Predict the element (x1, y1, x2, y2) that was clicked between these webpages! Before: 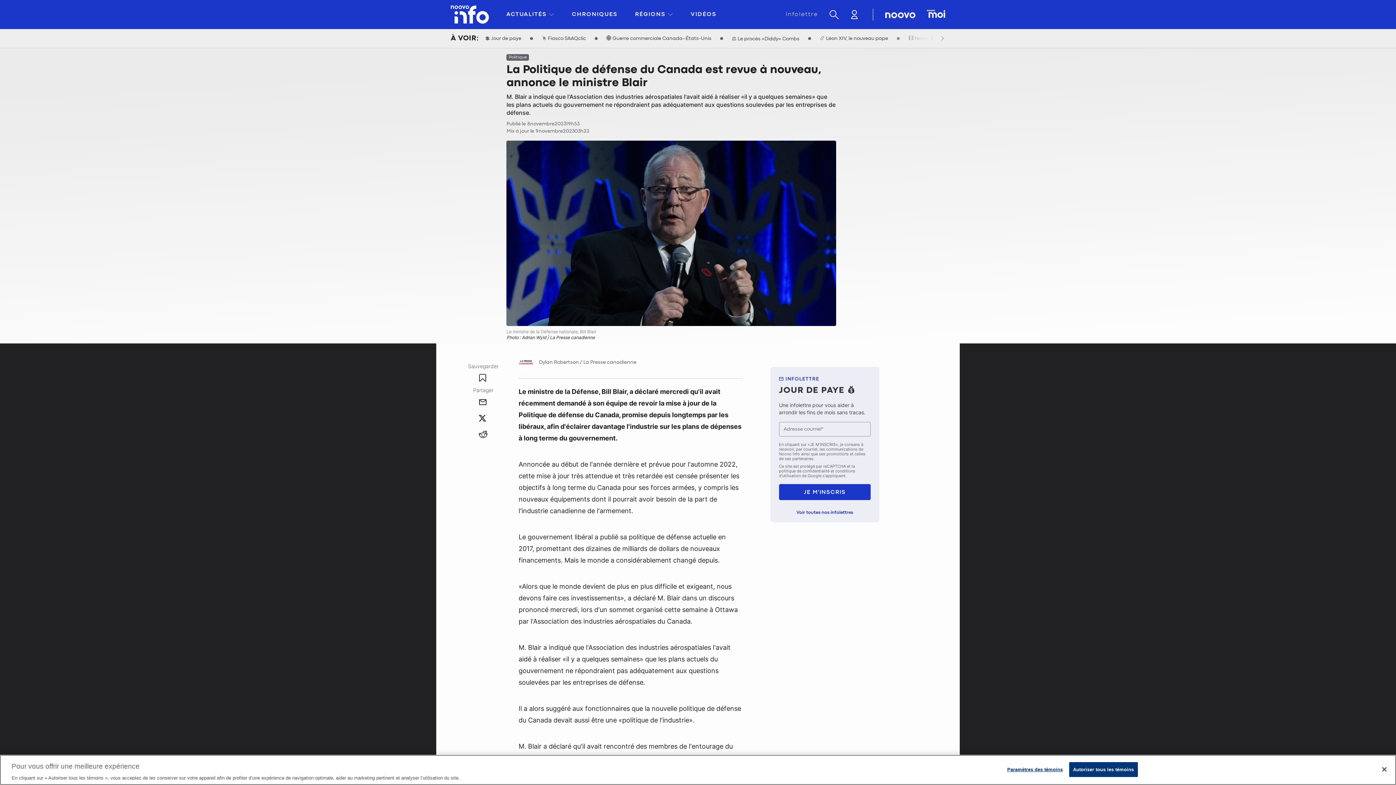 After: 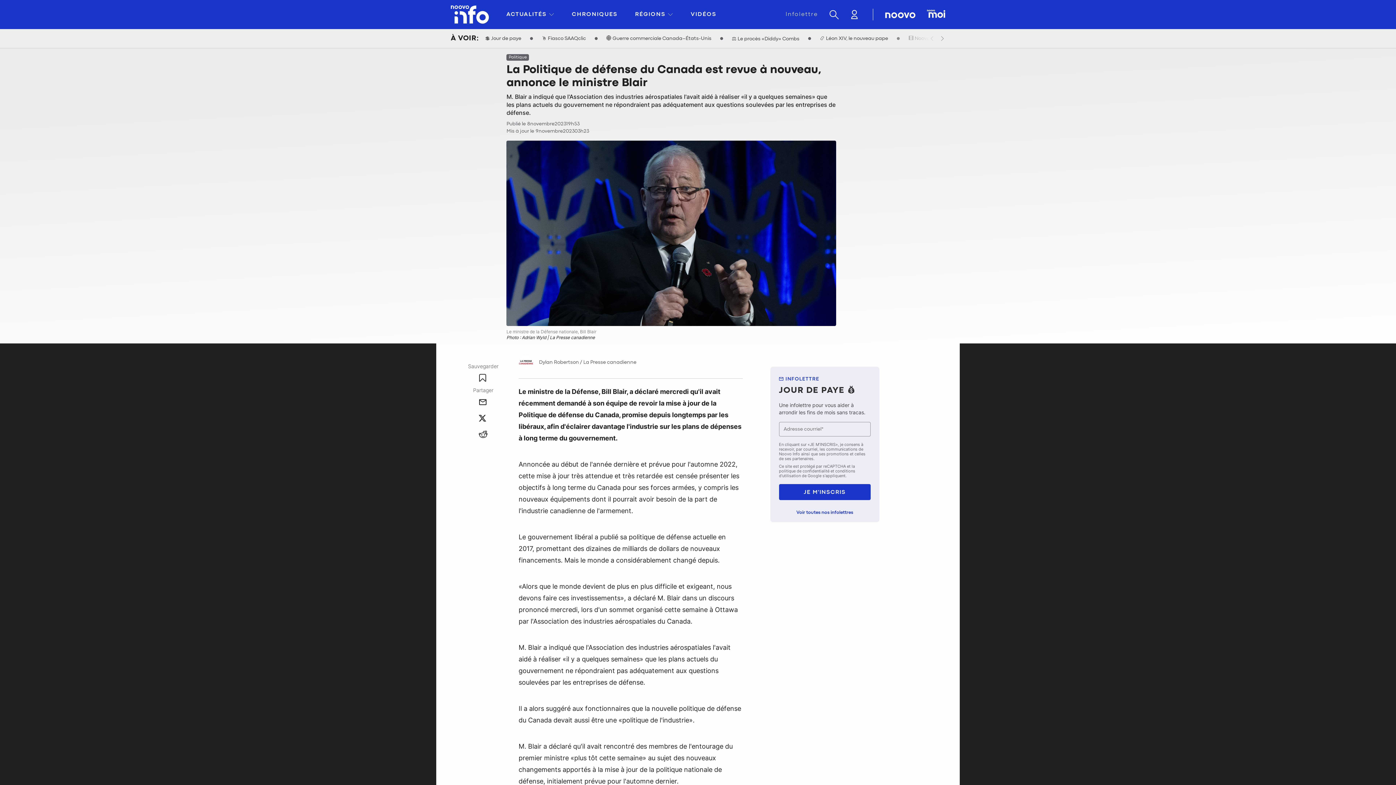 Action: bbox: (1376, 761, 1392, 777) label: Fermer